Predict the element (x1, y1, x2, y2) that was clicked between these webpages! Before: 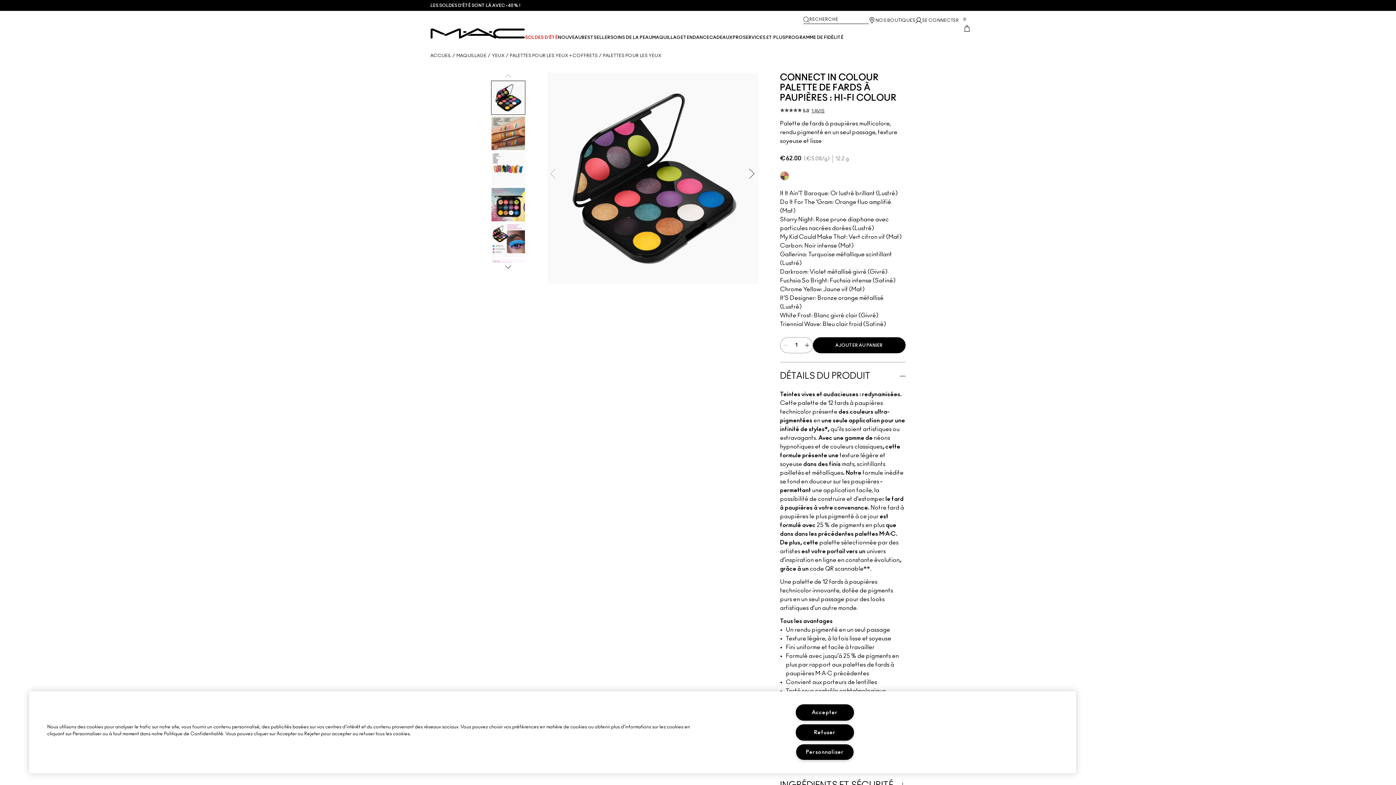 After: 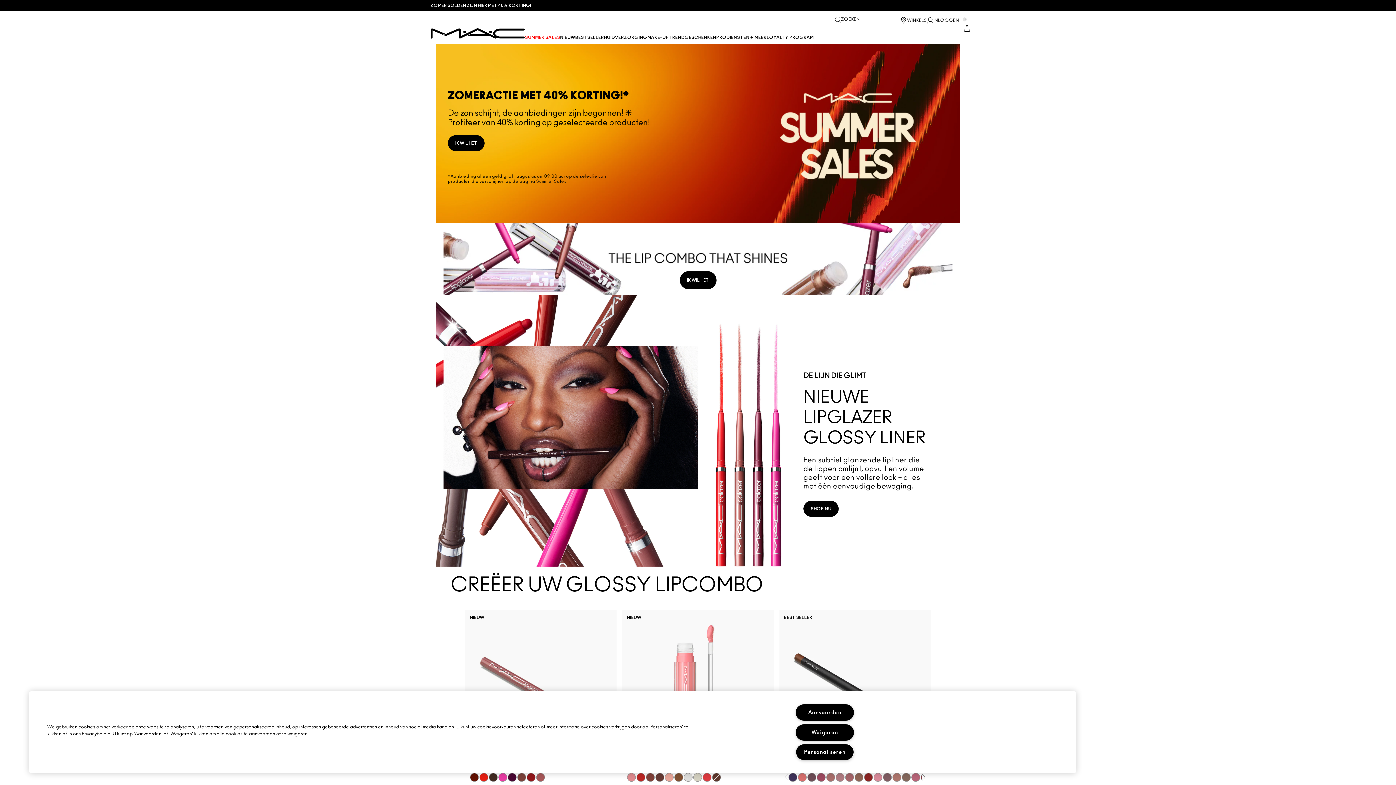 Action: bbox: (785, 34, 843, 42) label: View PROGRAMME DE FIDÉLITÉ menu